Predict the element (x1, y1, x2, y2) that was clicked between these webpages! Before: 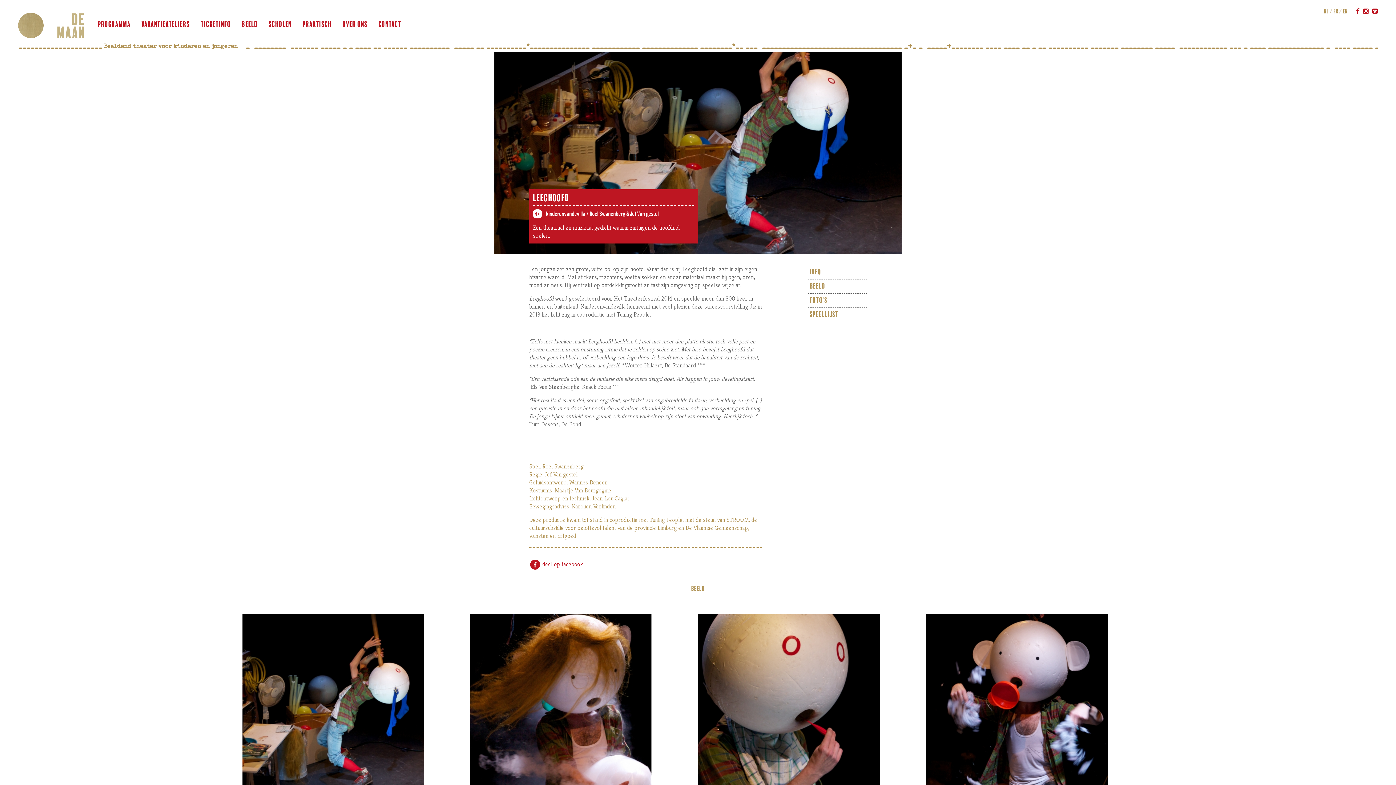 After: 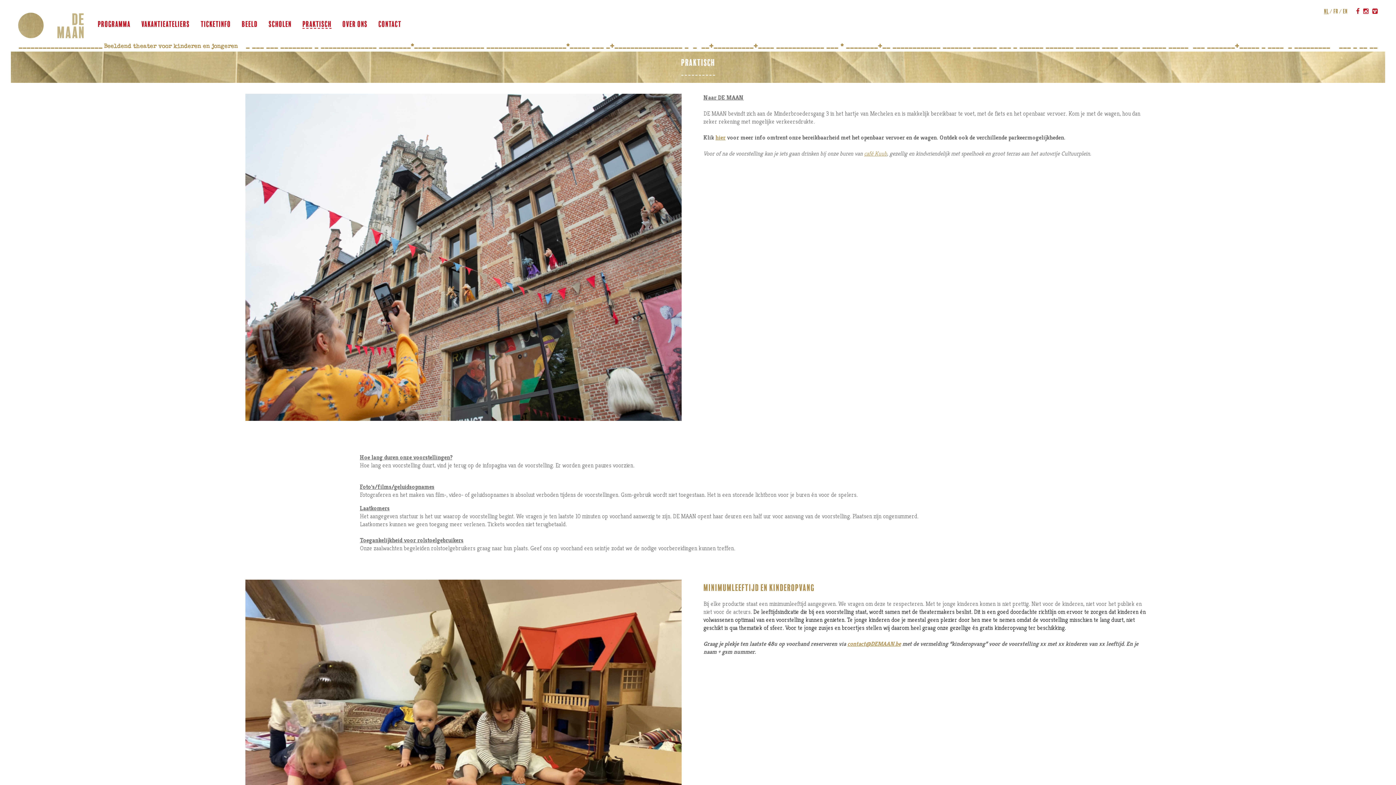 Action: bbox: (297, 15, 337, 33) label: praktisch